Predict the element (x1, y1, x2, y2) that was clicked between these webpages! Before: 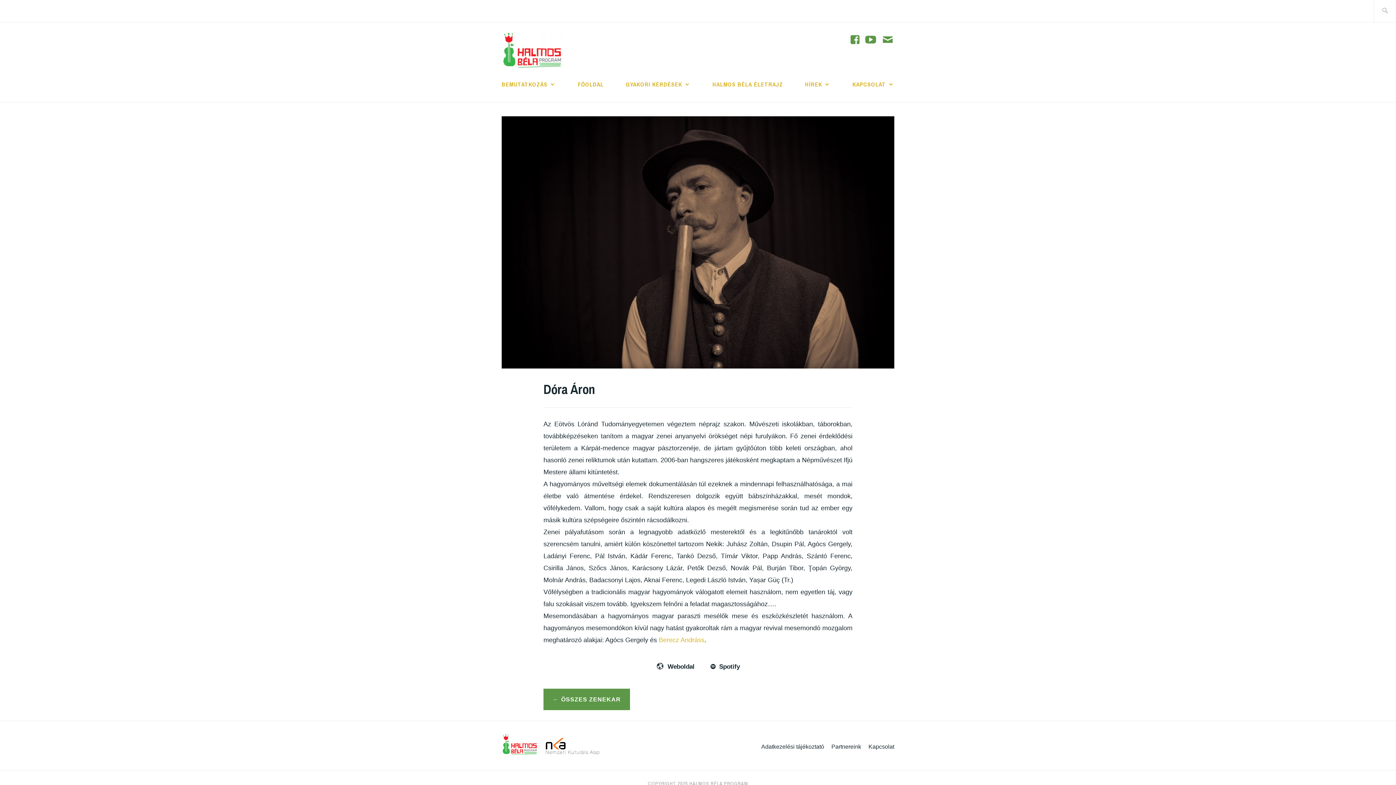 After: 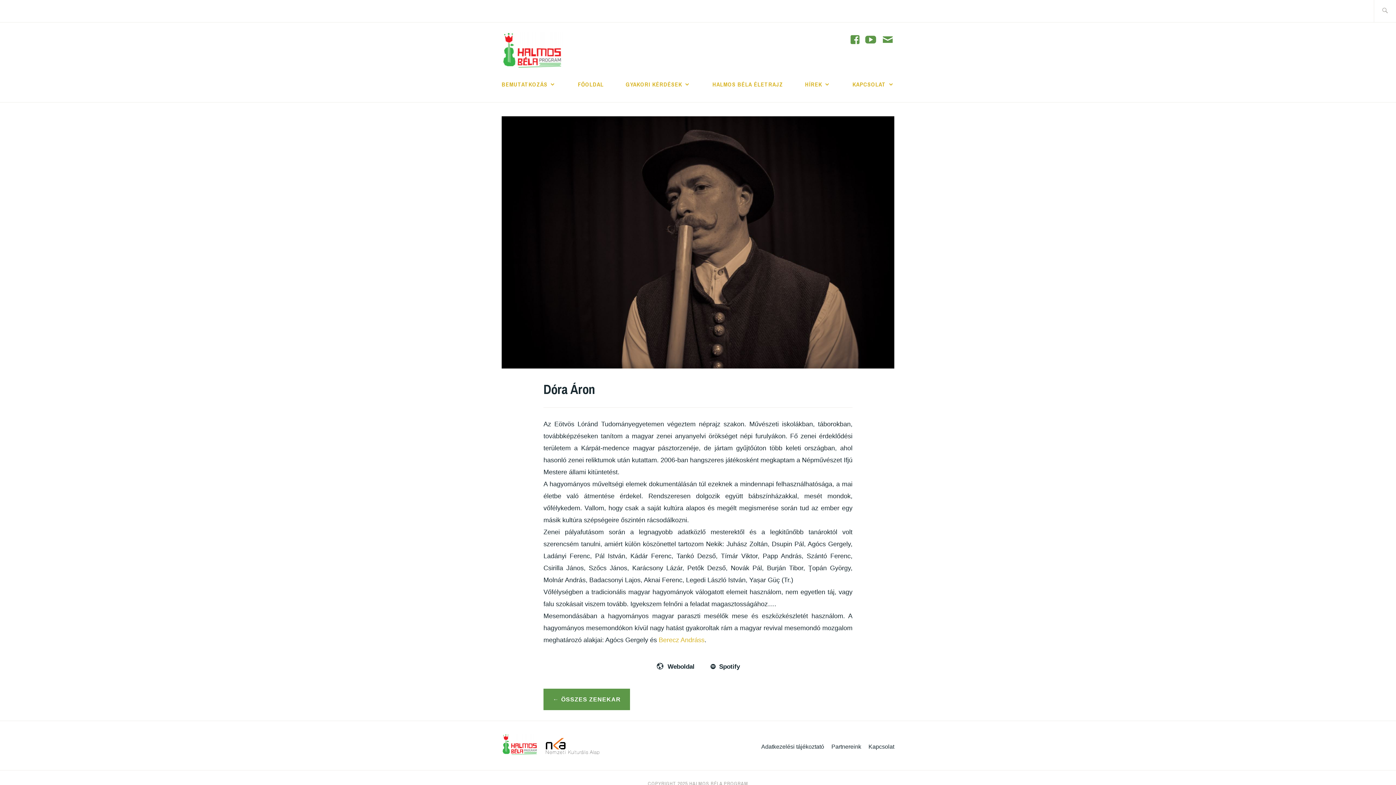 Action: label: Weboldal bbox: (656, 661, 694, 670)